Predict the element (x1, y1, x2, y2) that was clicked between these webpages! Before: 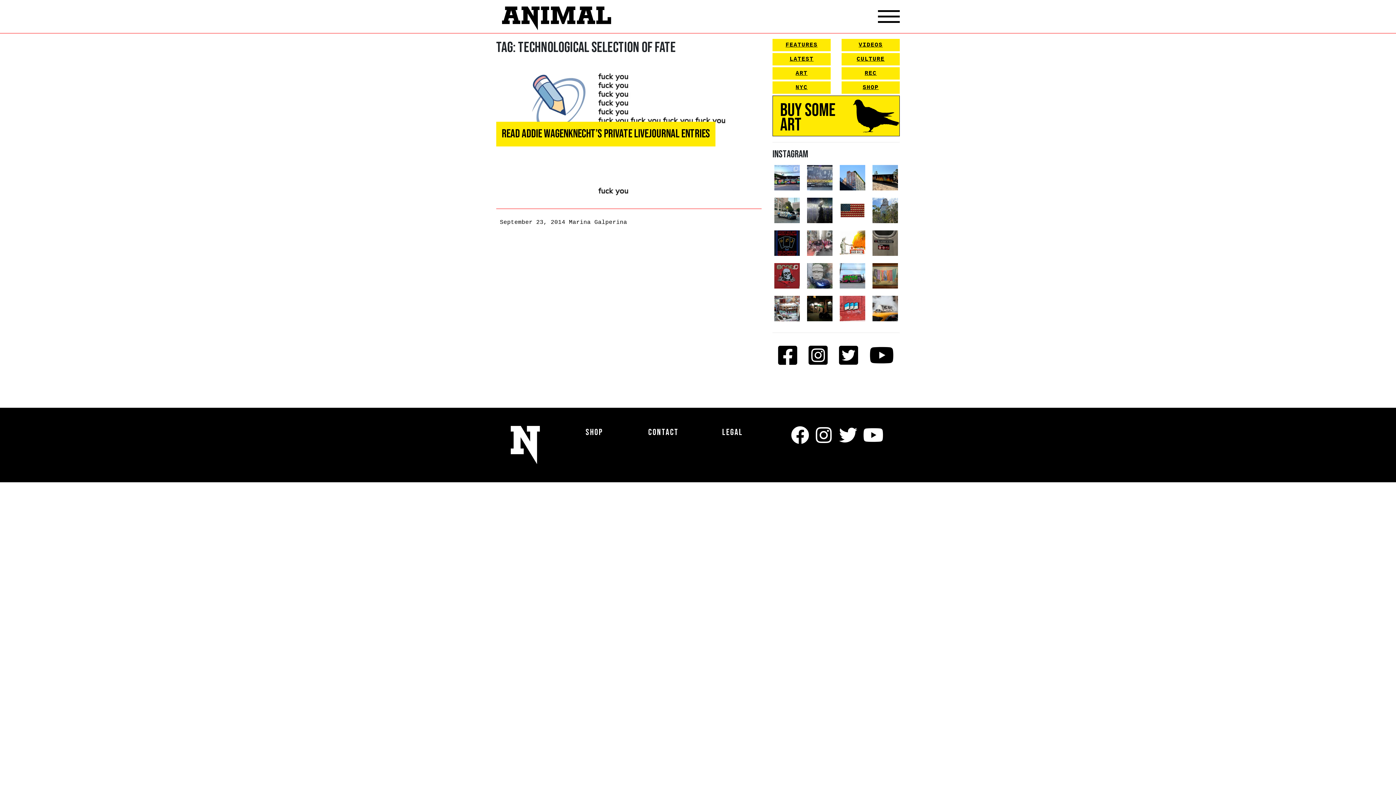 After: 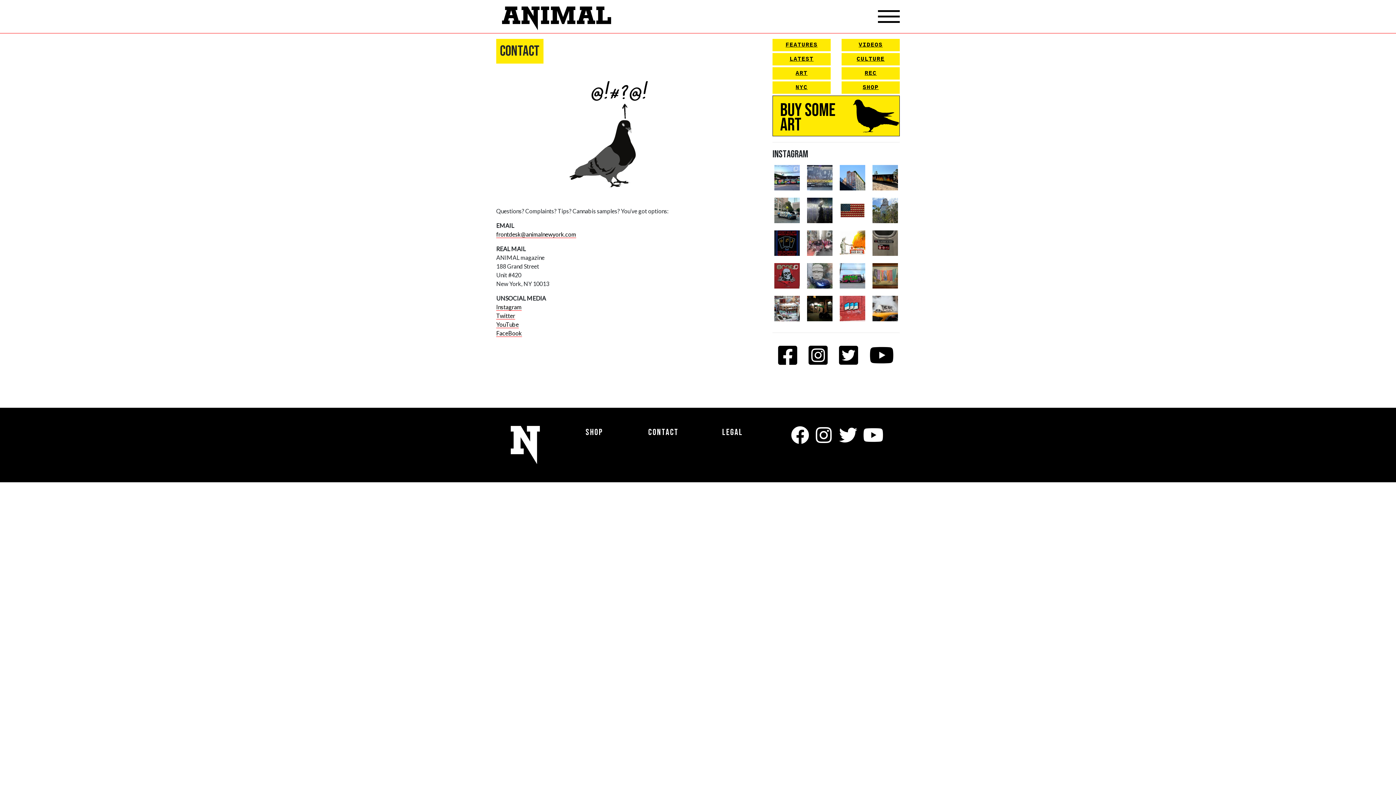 Action: label: Contact bbox: (648, 427, 678, 437)